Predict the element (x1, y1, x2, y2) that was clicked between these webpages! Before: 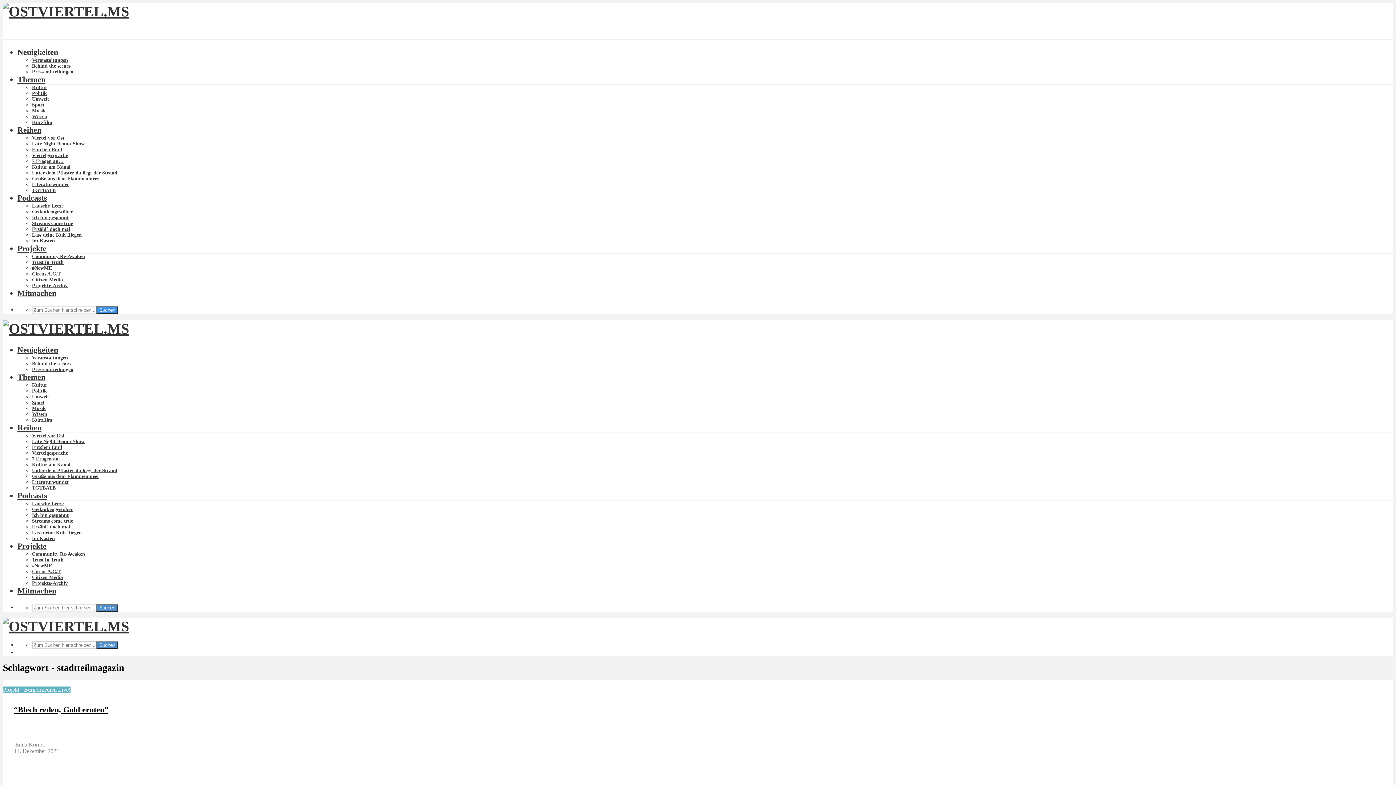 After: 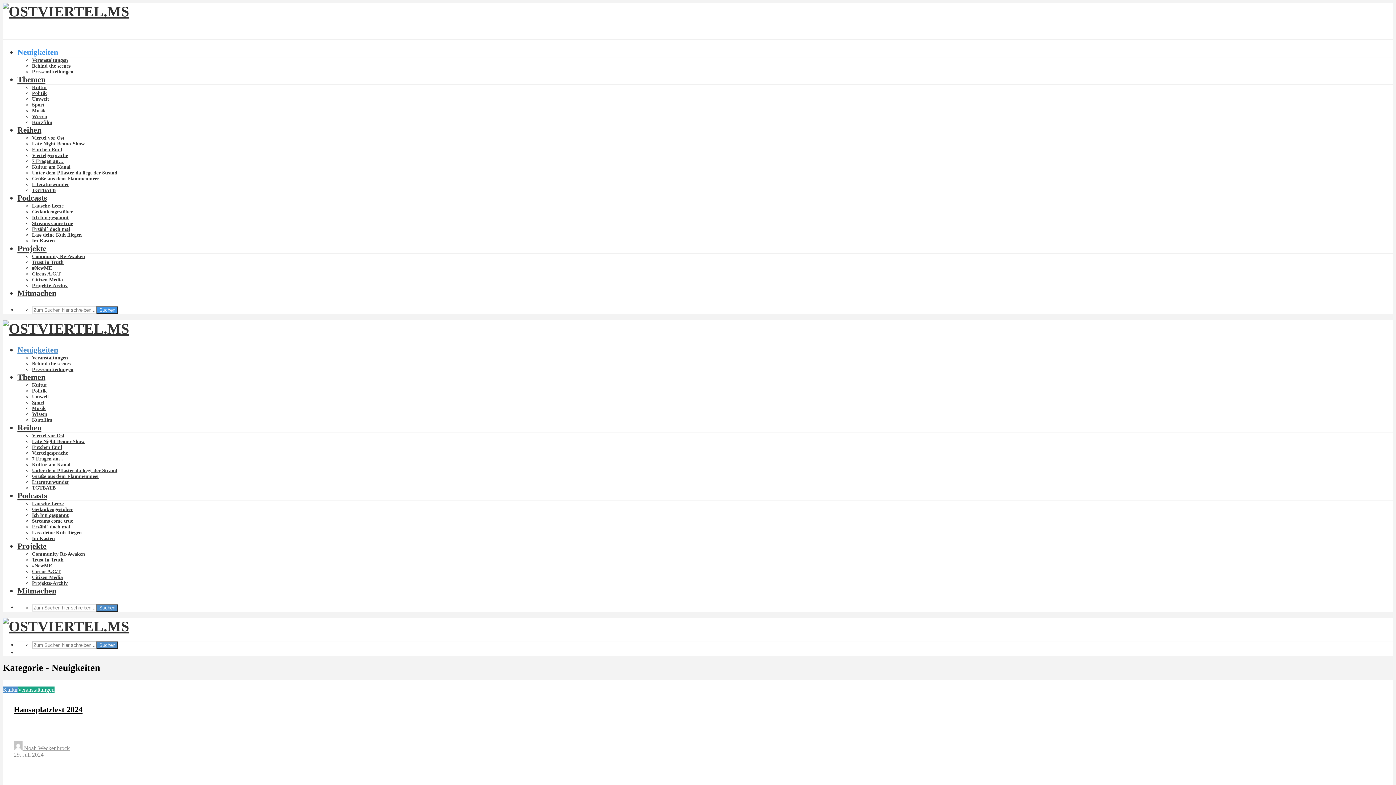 Action: bbox: (17, 345, 58, 354) label: Neuigkeiten